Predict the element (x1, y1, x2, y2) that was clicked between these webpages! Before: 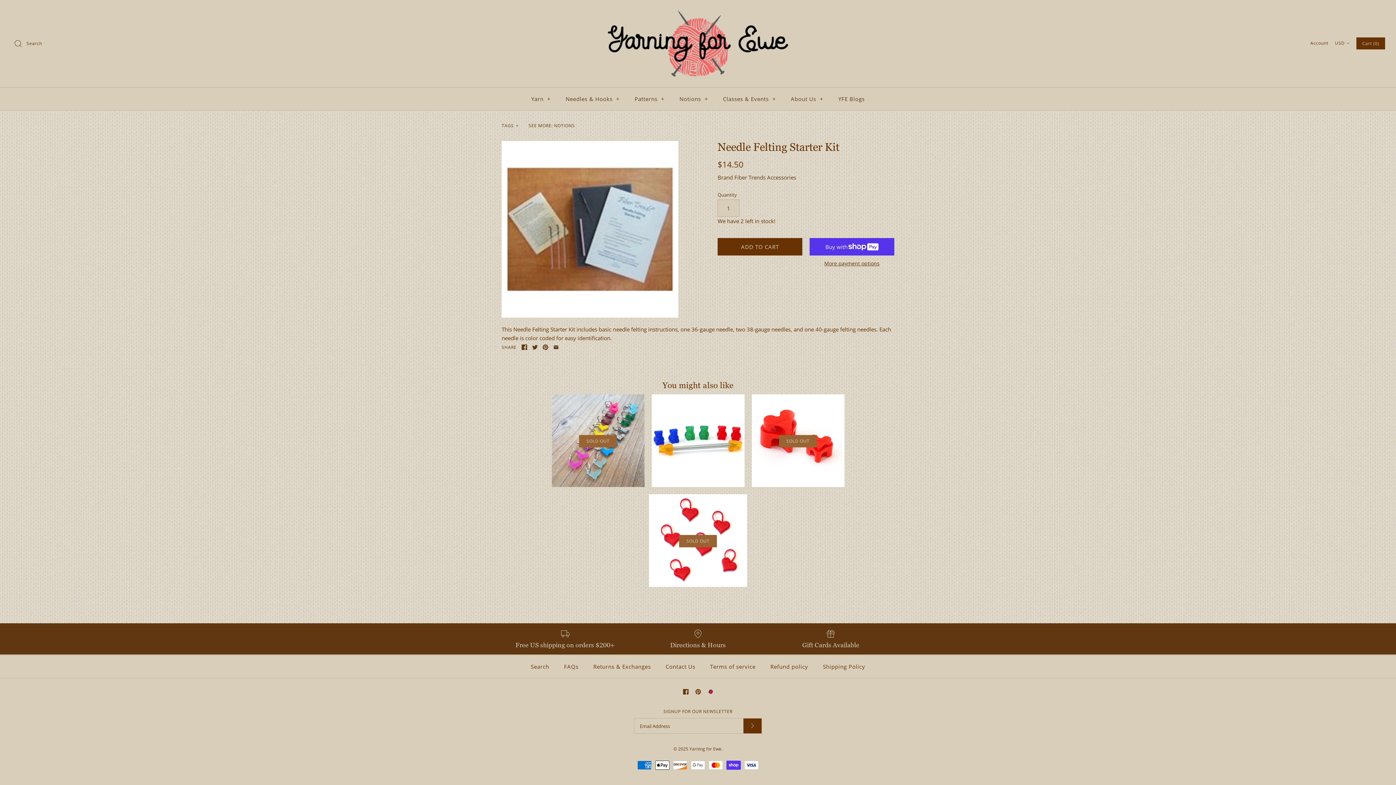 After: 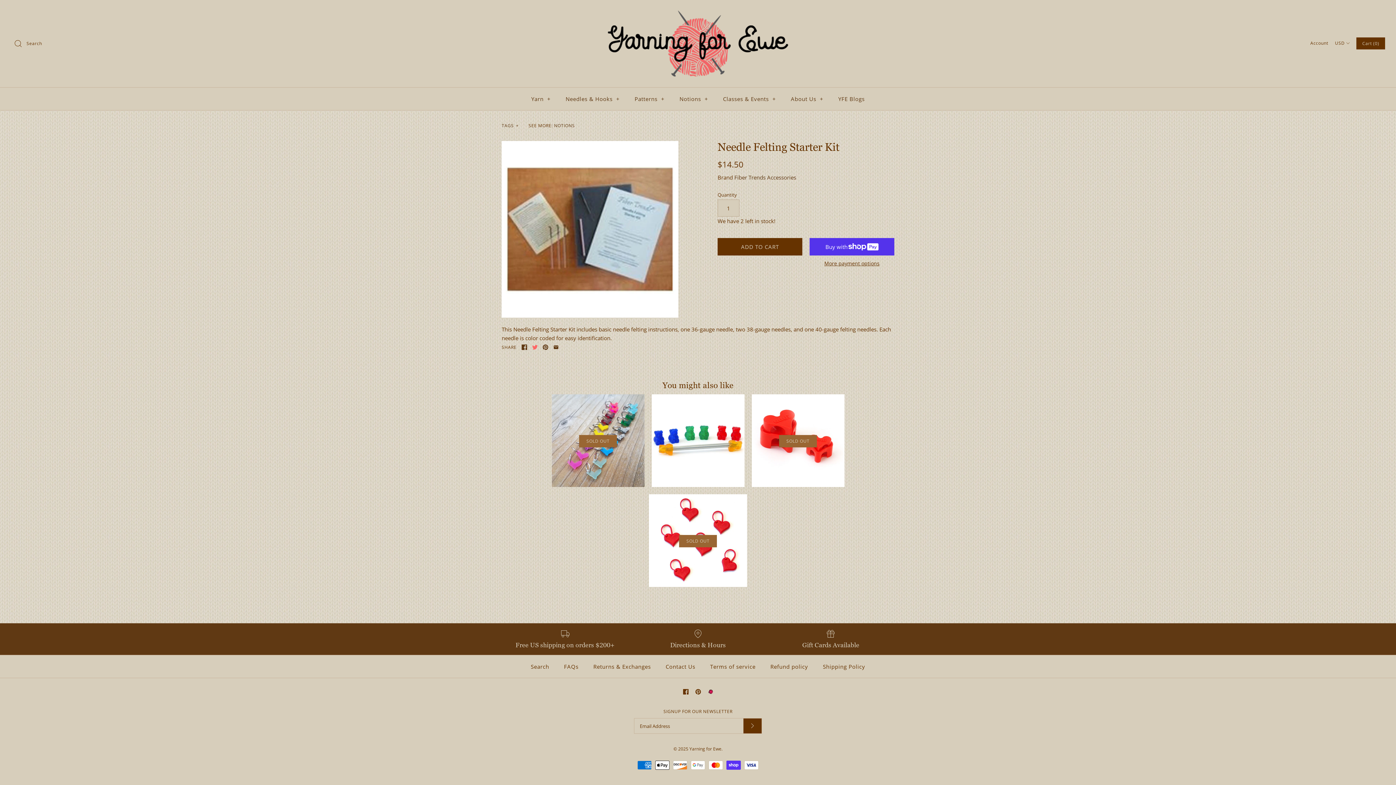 Action: bbox: (532, 344, 537, 350)